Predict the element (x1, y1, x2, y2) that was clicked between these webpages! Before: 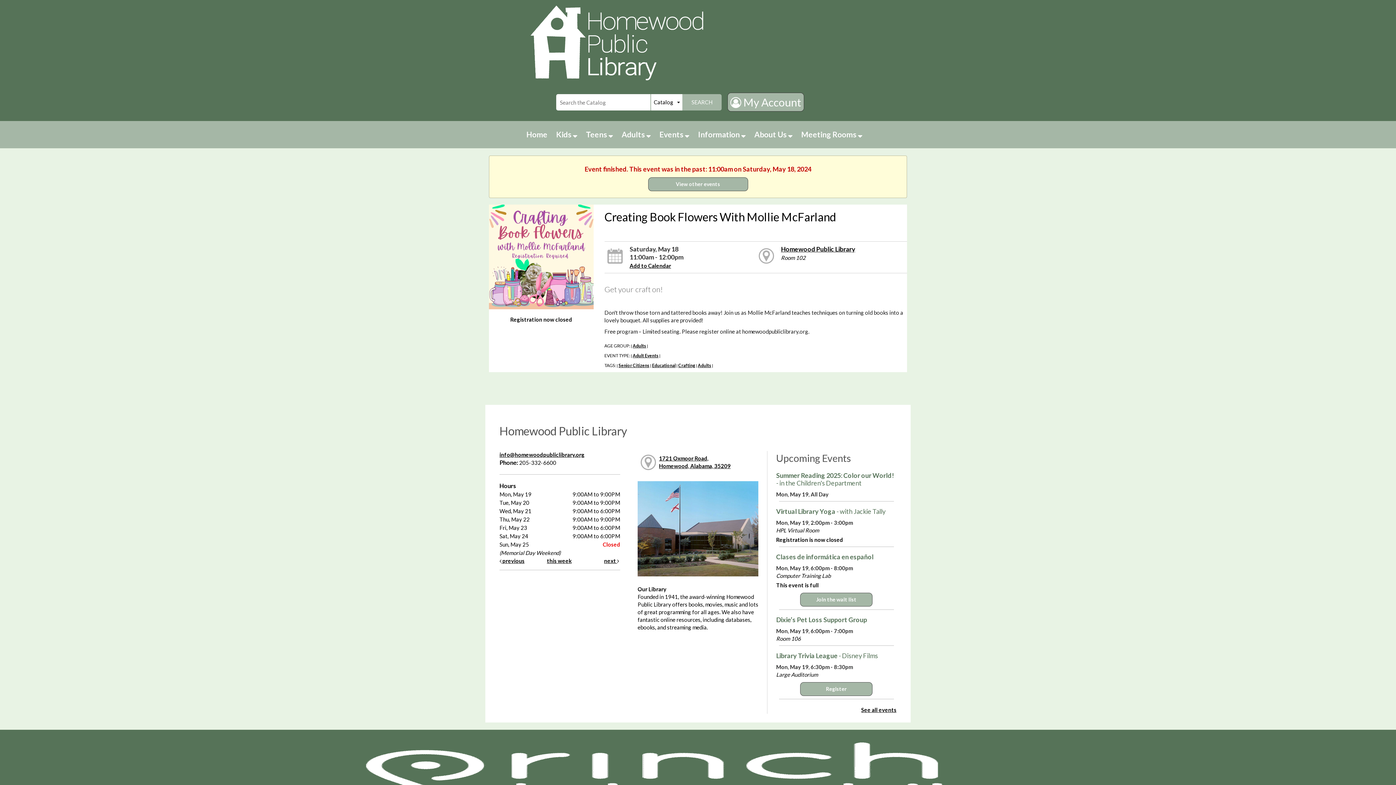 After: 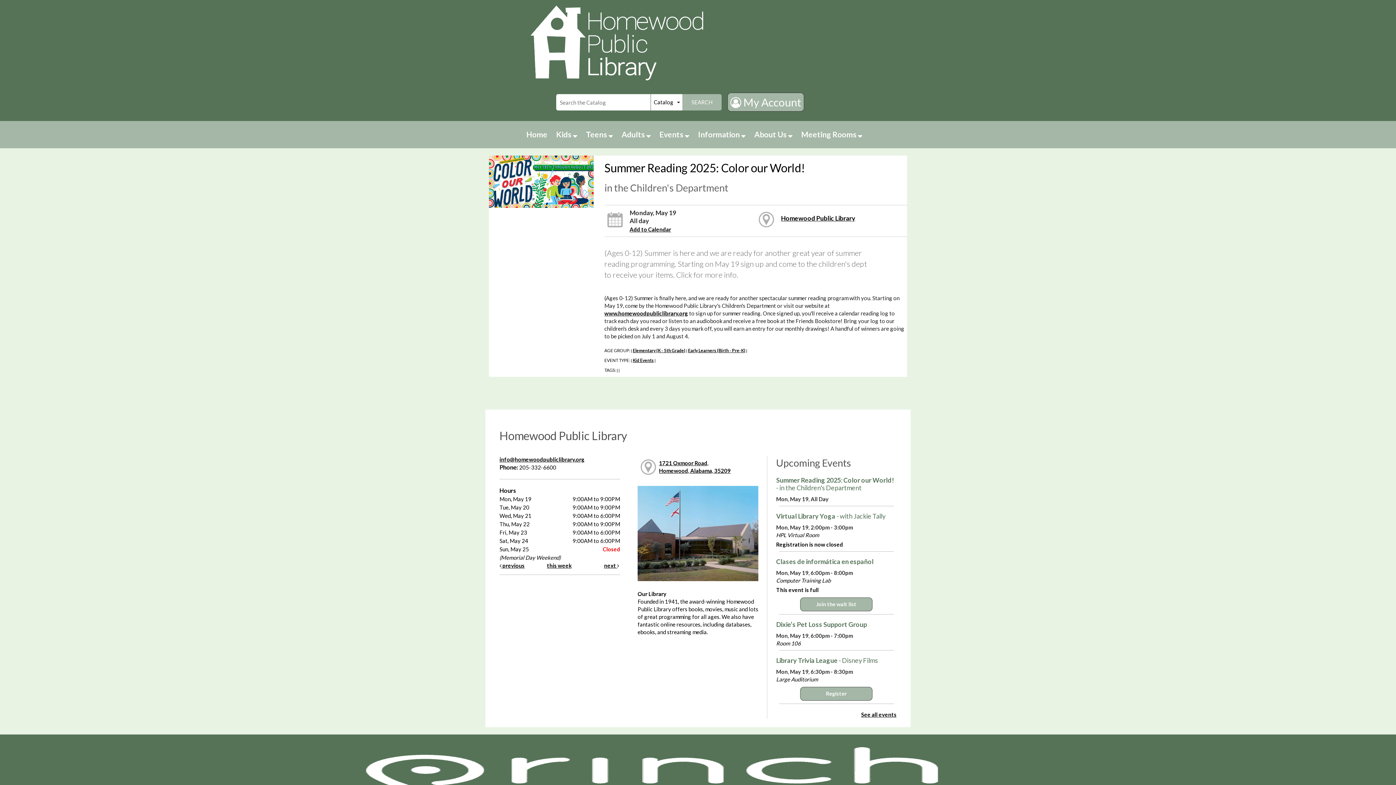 Action: bbox: (776, 471, 894, 487) label: Summer Reading 2025: Color our World! - in the Children's Department